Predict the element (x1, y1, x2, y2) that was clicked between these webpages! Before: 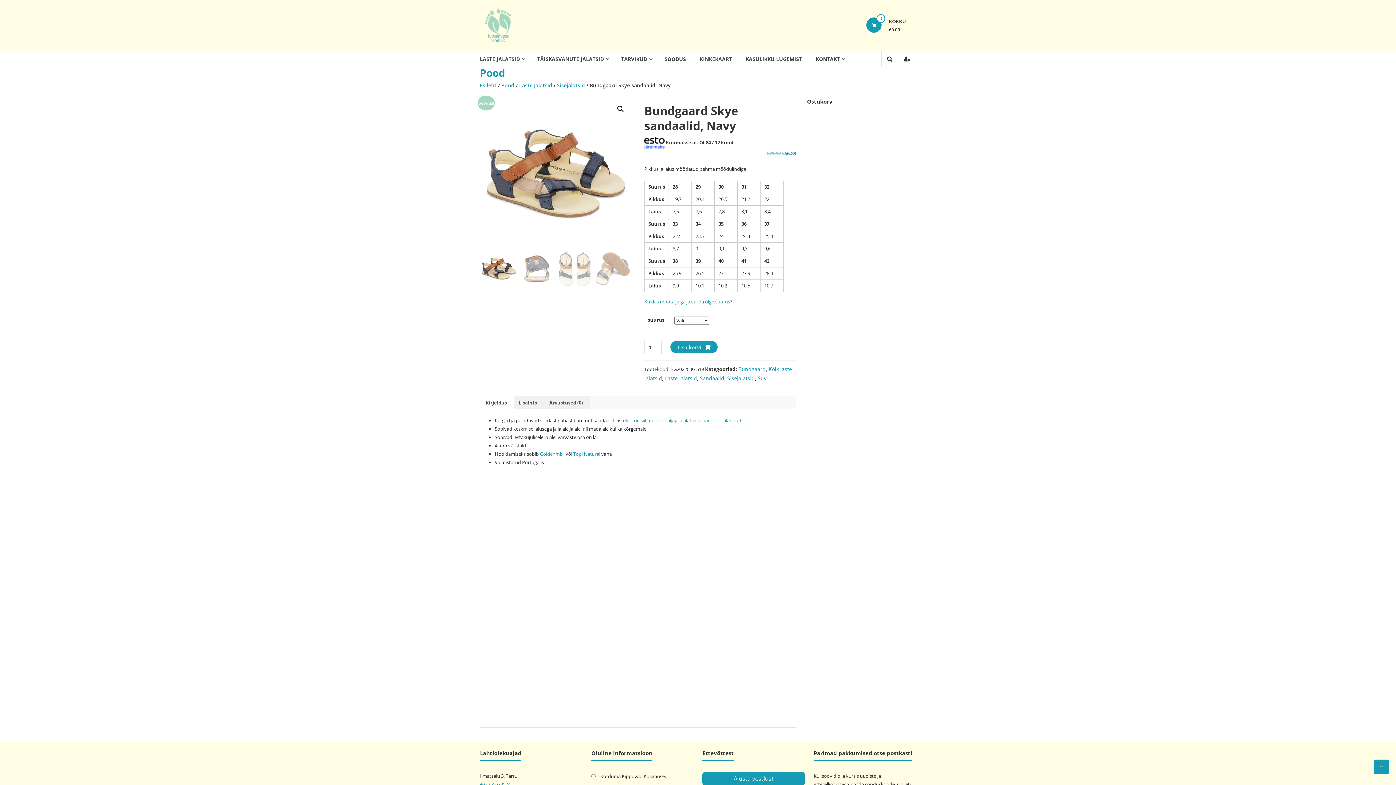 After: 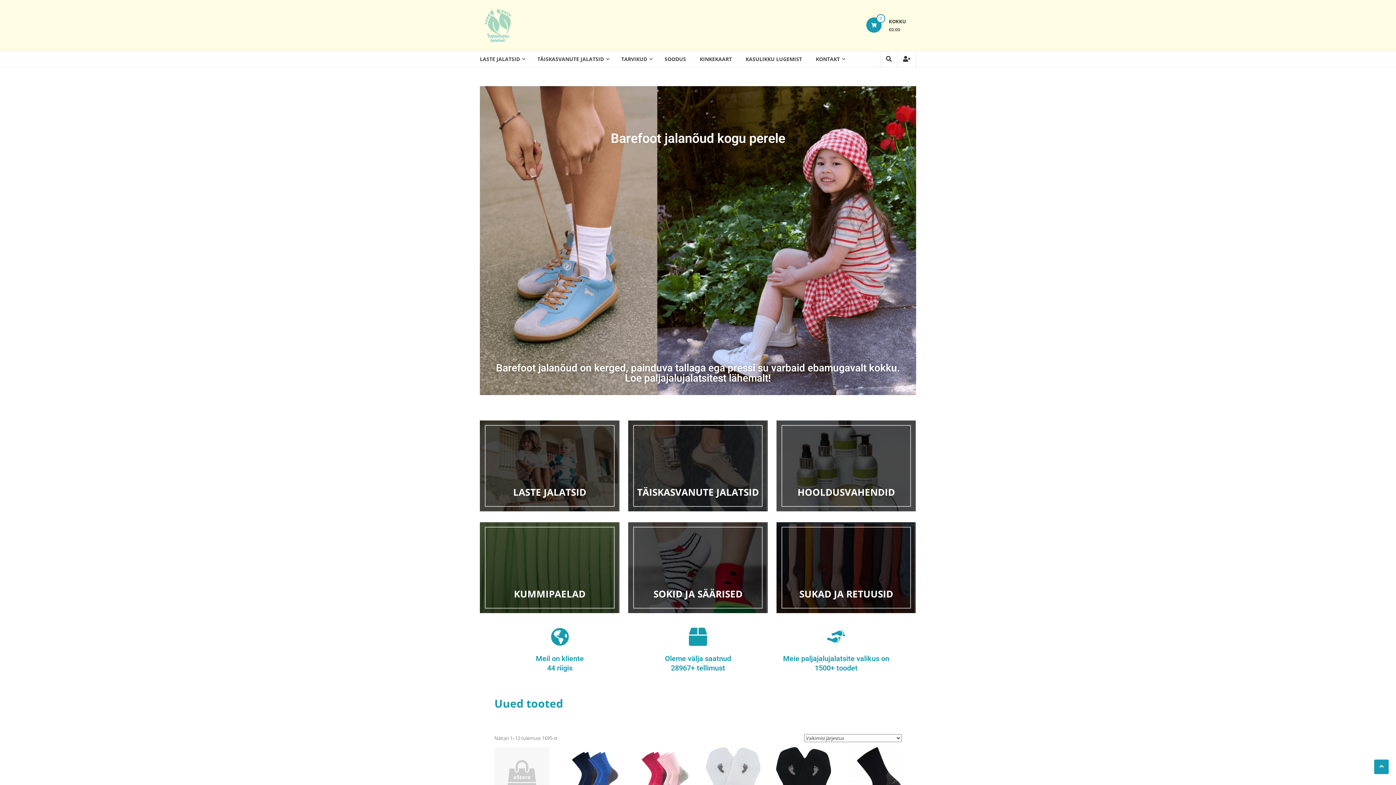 Action: bbox: (480, 7, 516, 43)